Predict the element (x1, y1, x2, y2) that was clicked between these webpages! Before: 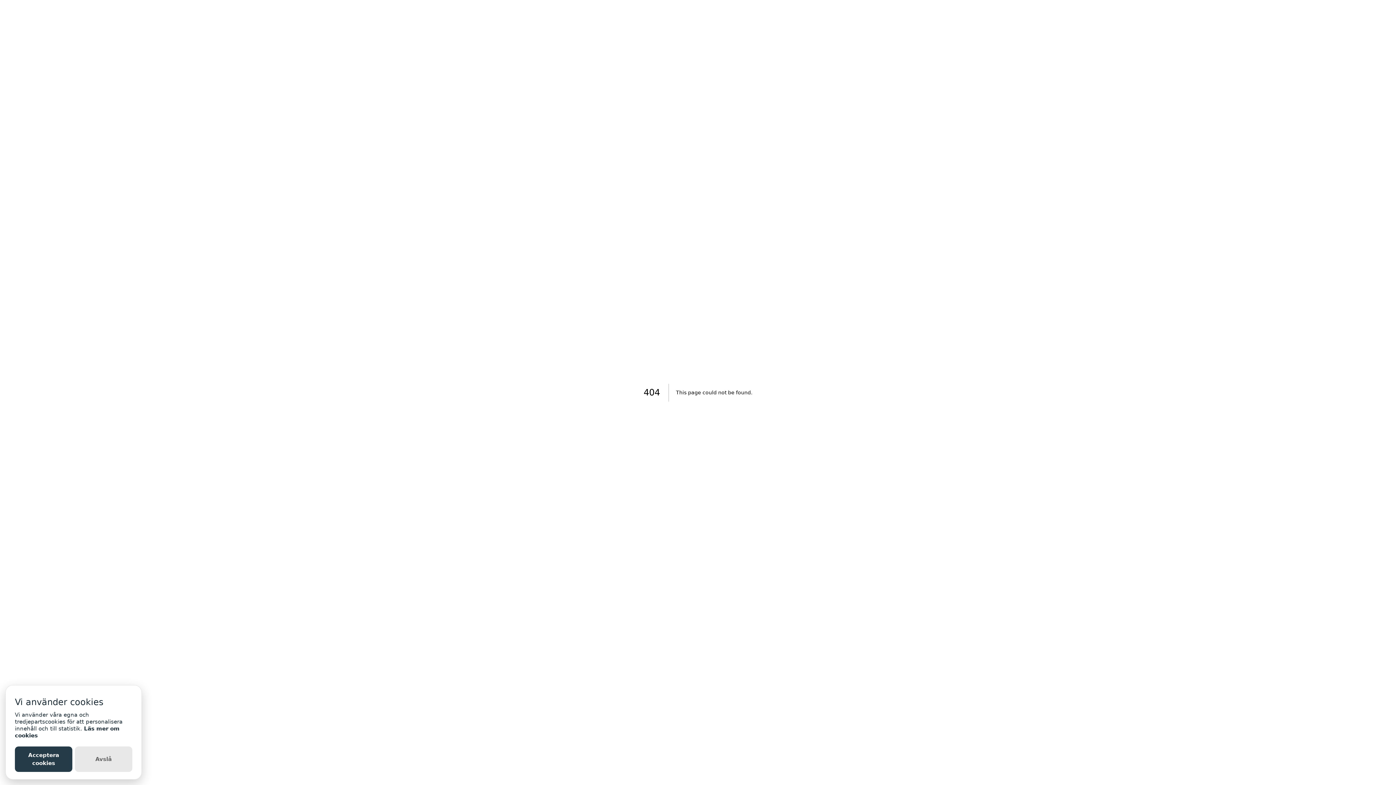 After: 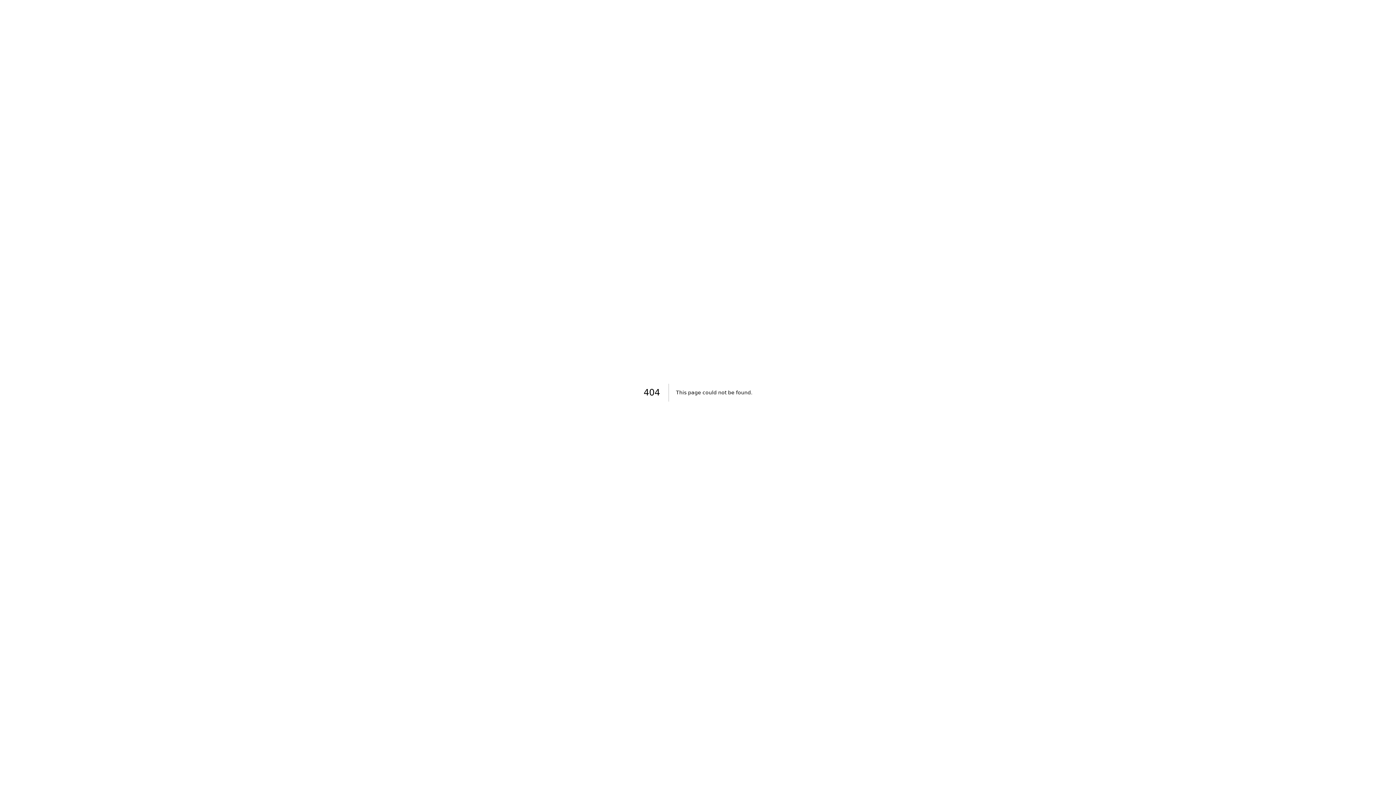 Action: label: Acceptera cookies bbox: (14, 746, 72, 772)